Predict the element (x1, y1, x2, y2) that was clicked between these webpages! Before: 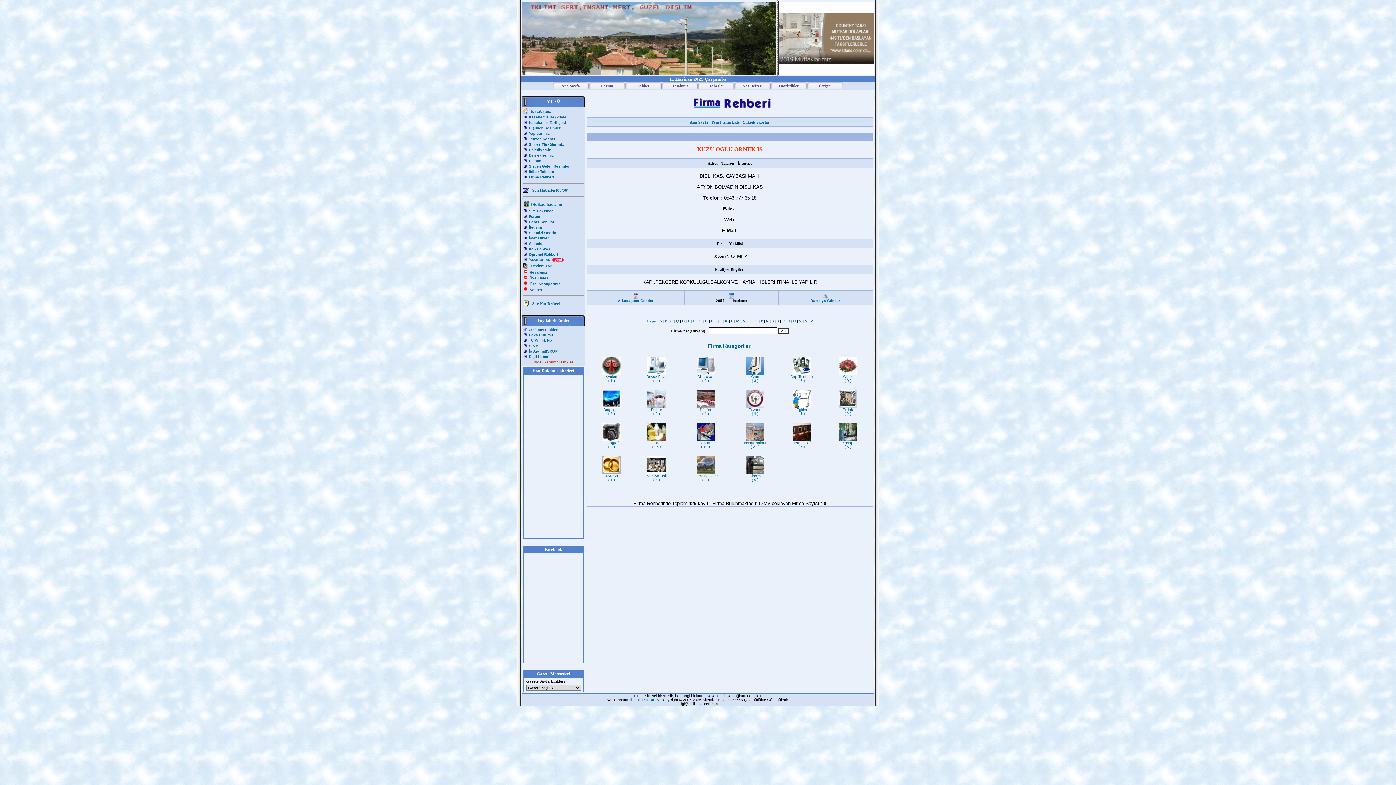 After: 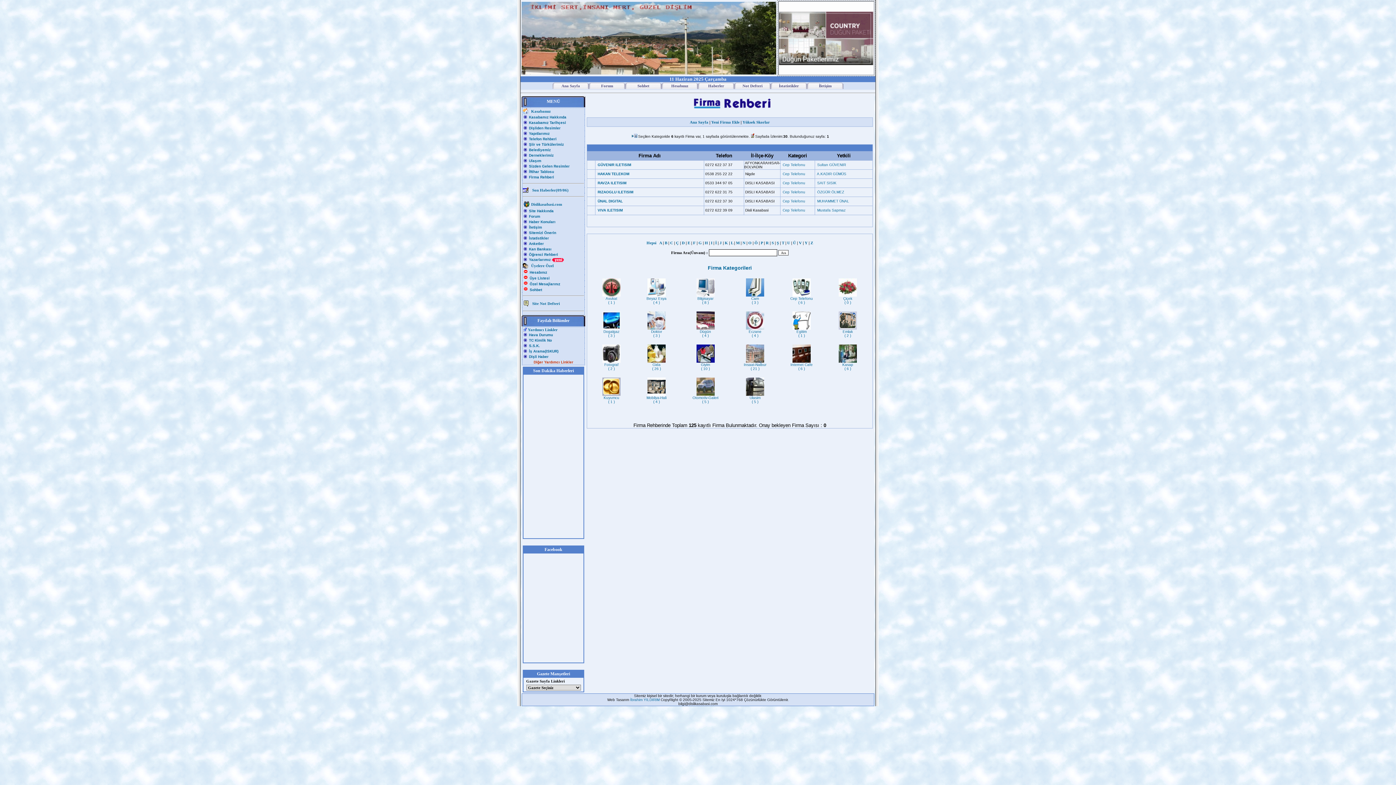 Action: bbox: (790, 371, 813, 382) label: 
Cep Telefonu
( 6 )